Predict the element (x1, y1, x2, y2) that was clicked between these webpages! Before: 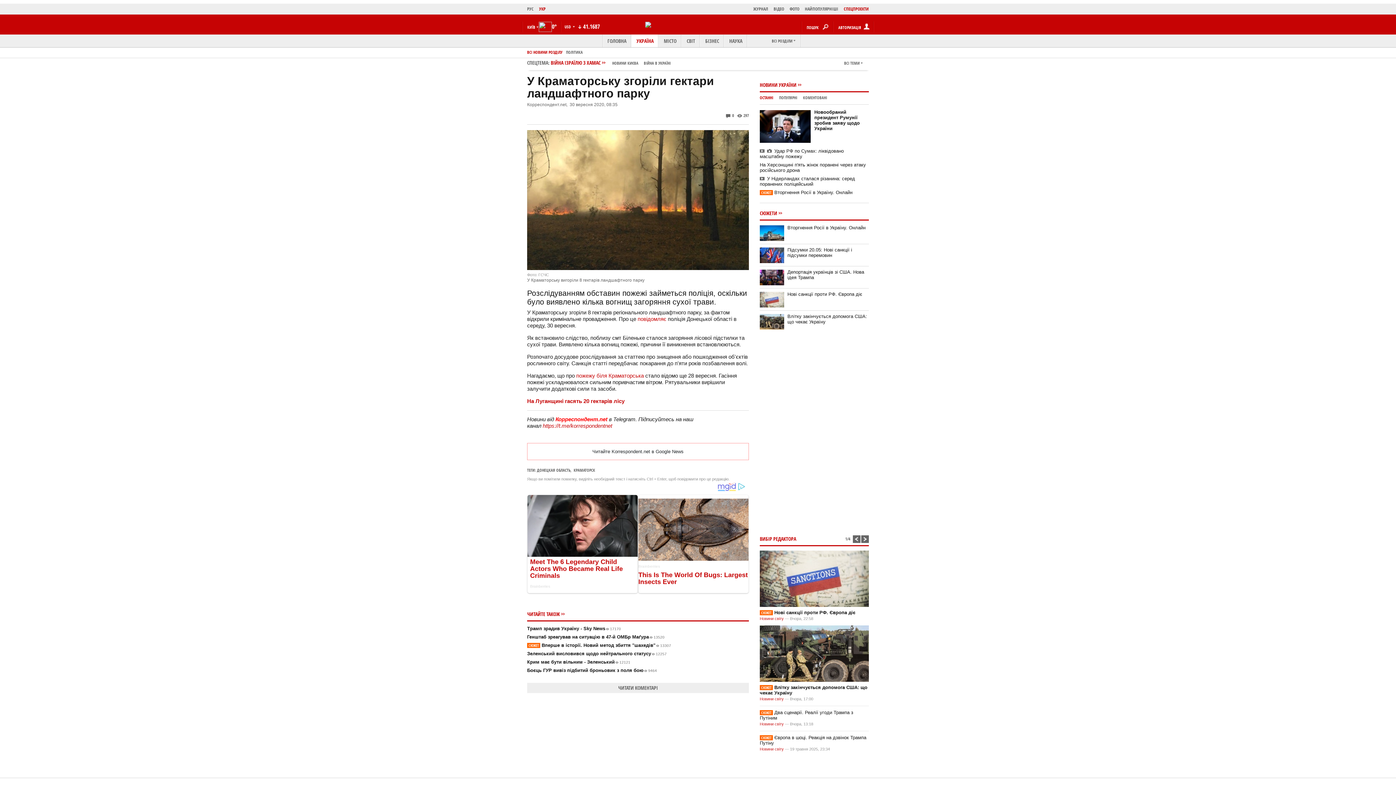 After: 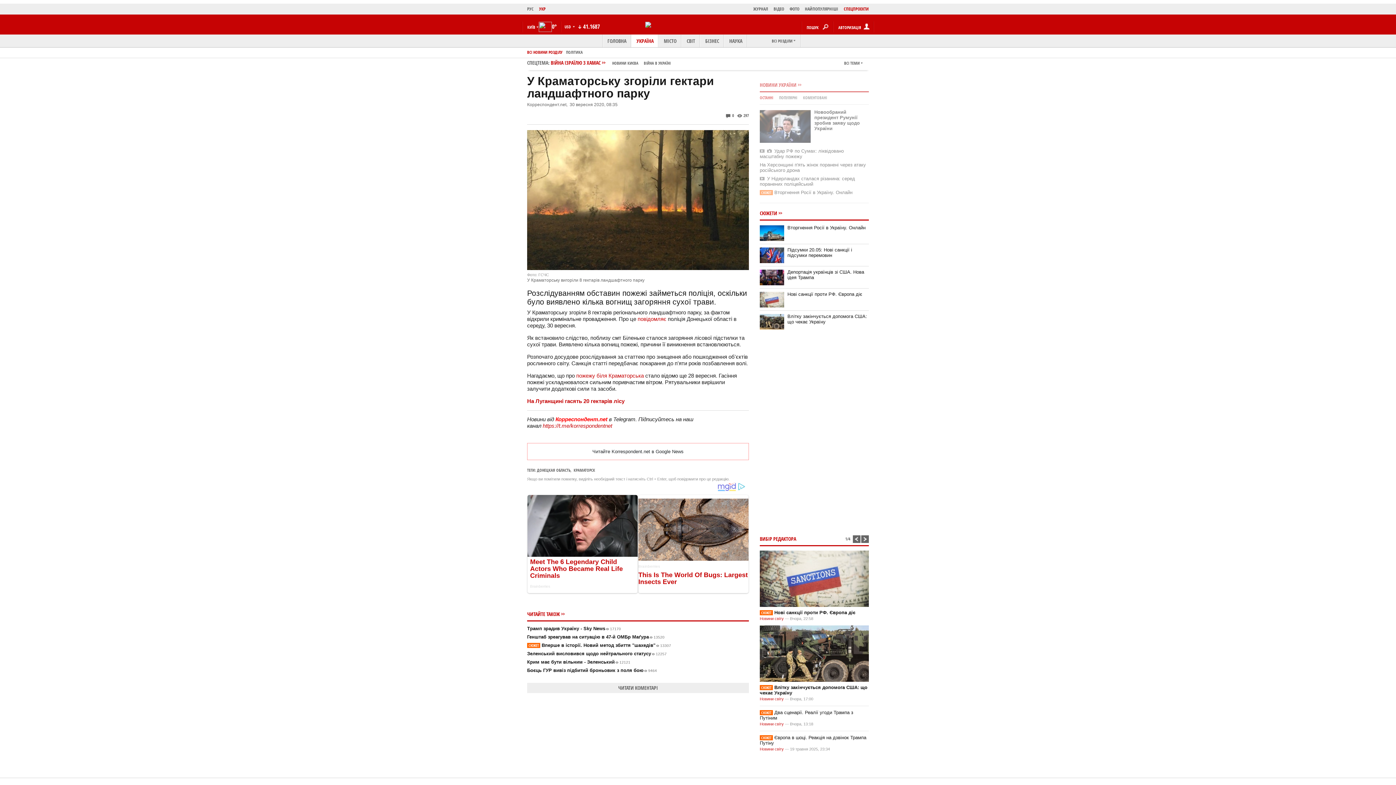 Action: label: ОСТАННІ bbox: (760, 95, 773, 100)